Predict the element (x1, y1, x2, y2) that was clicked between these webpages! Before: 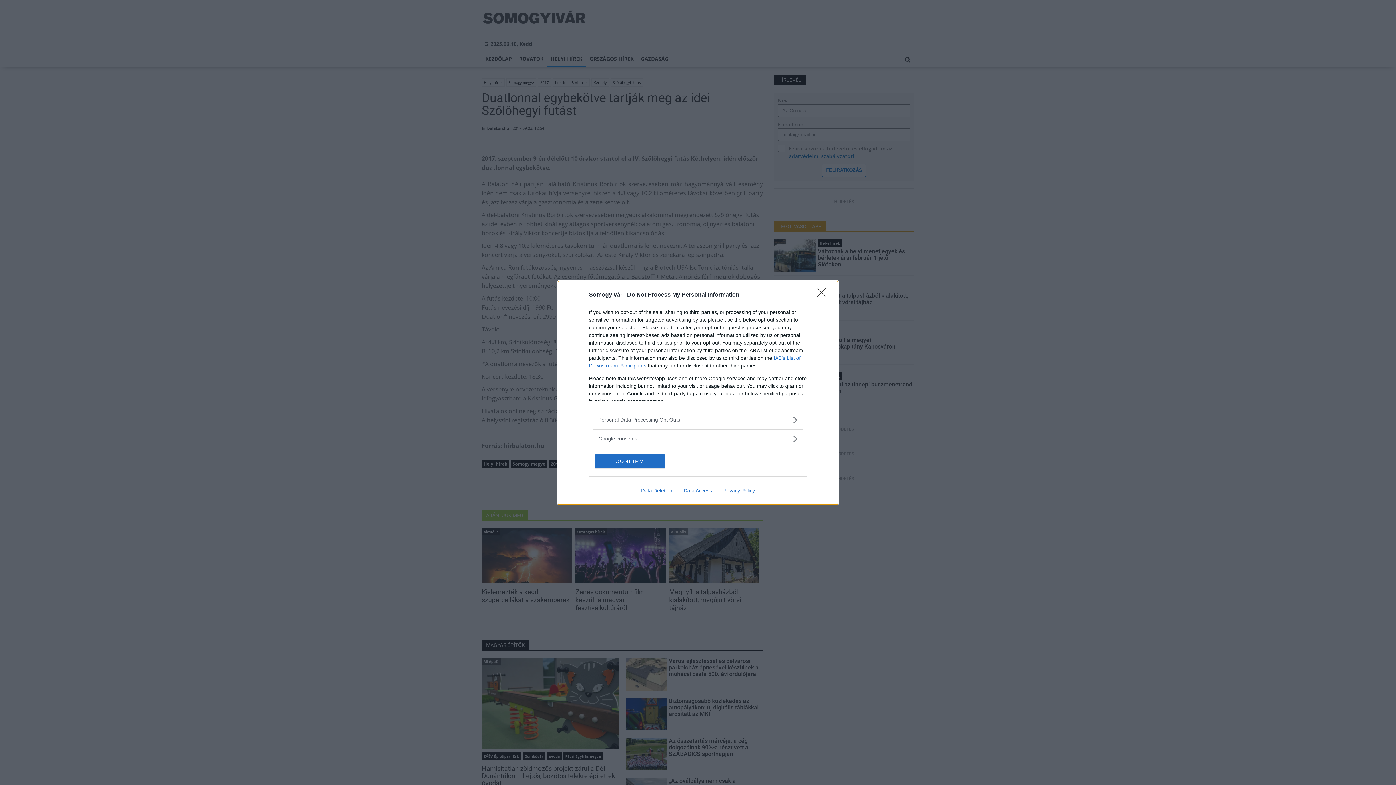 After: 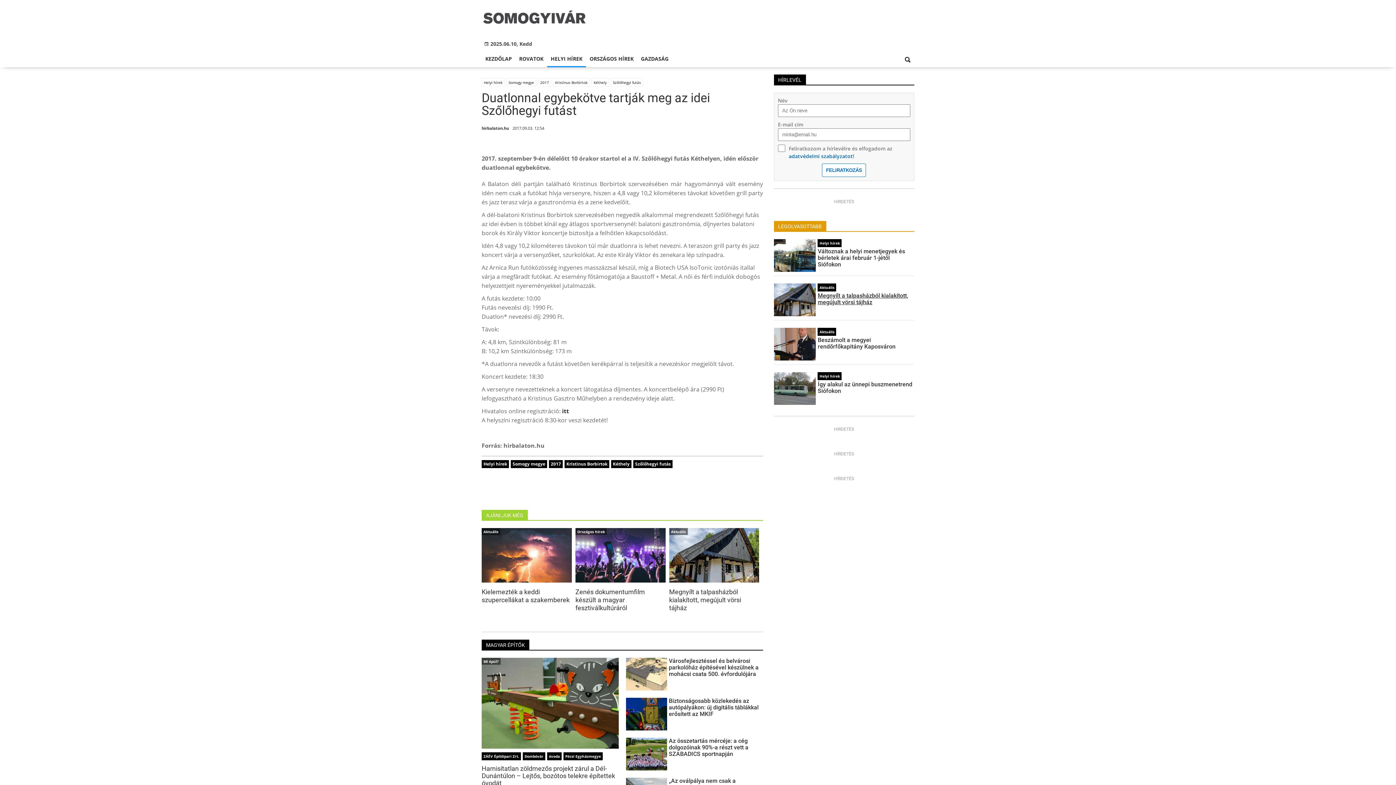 Action: label: Close bbox: (817, 288, 830, 302)